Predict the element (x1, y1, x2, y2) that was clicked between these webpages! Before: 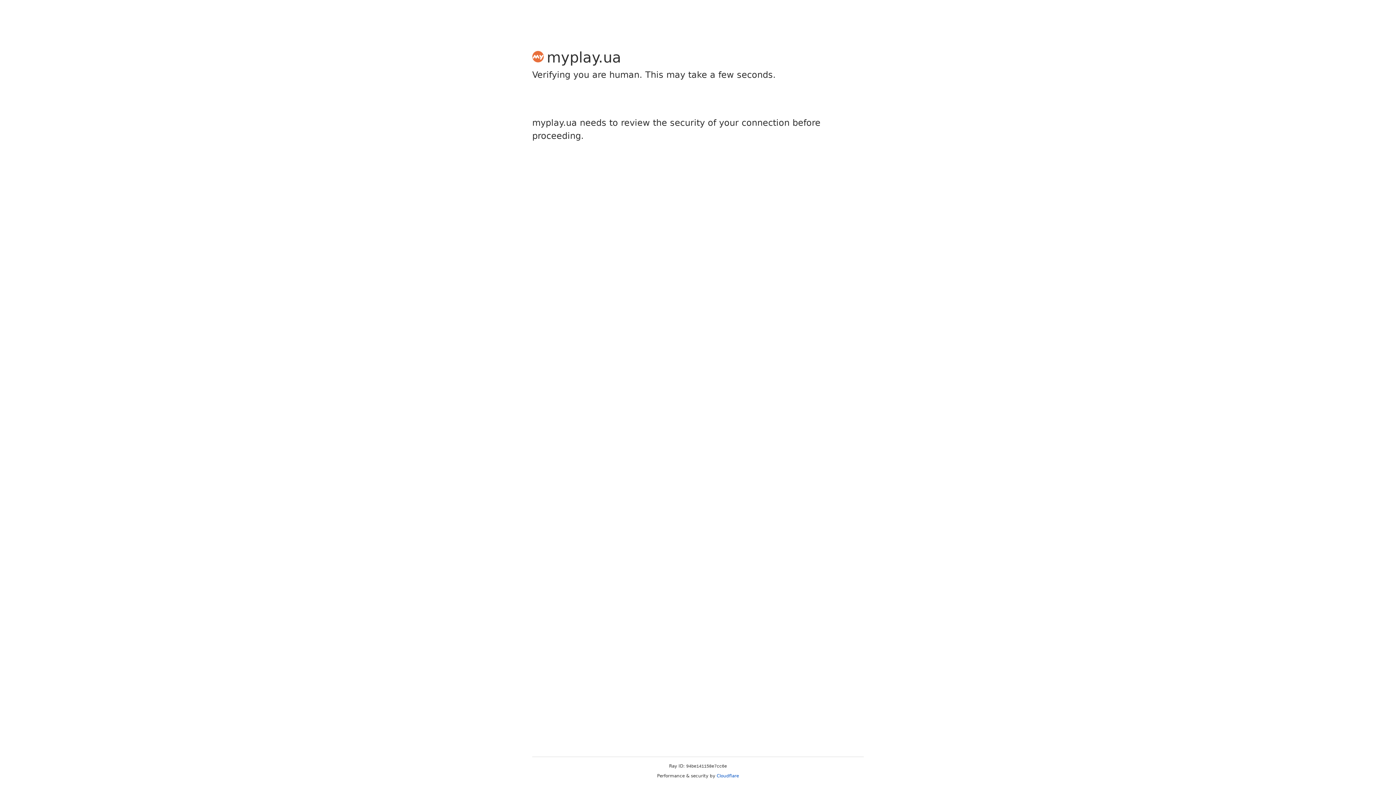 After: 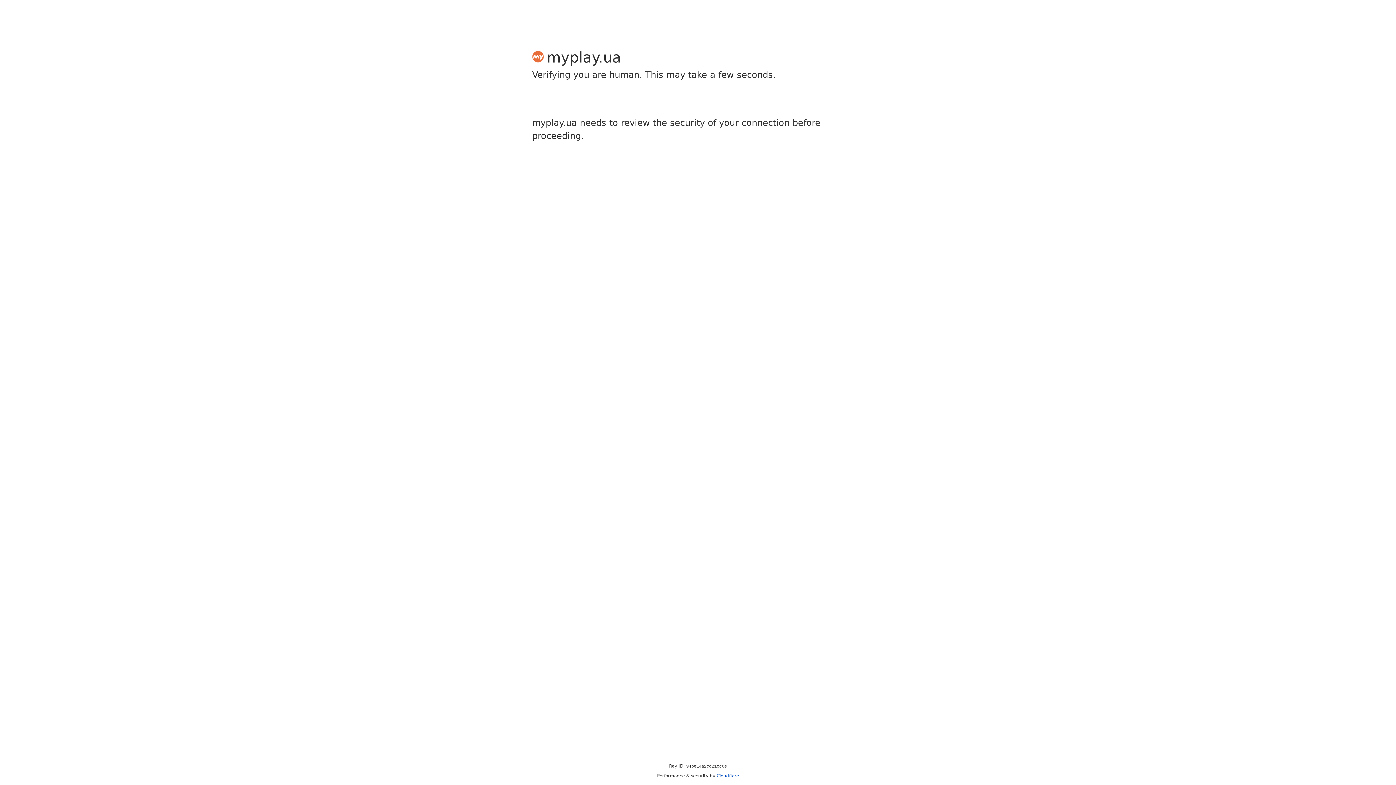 Action: label: Cloudflare bbox: (716, 773, 739, 778)